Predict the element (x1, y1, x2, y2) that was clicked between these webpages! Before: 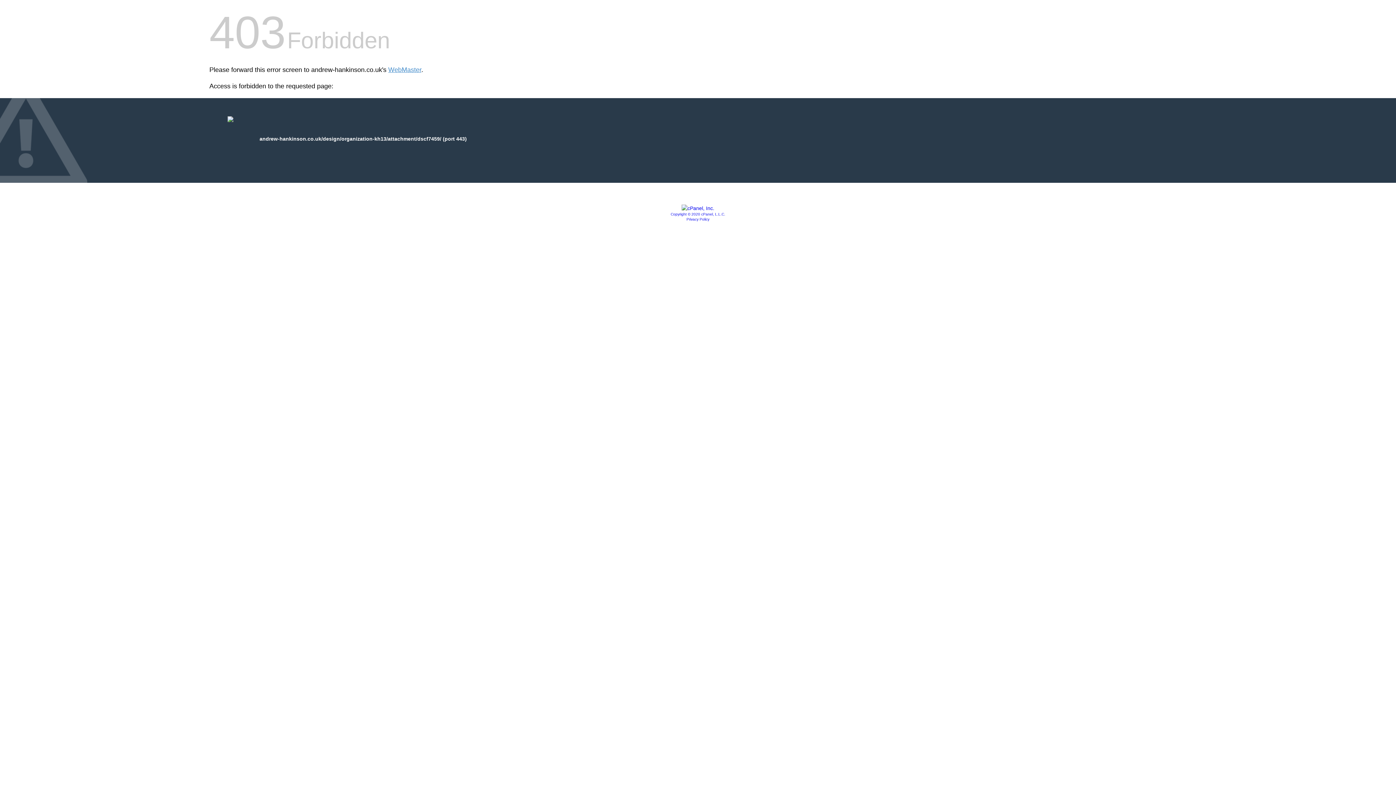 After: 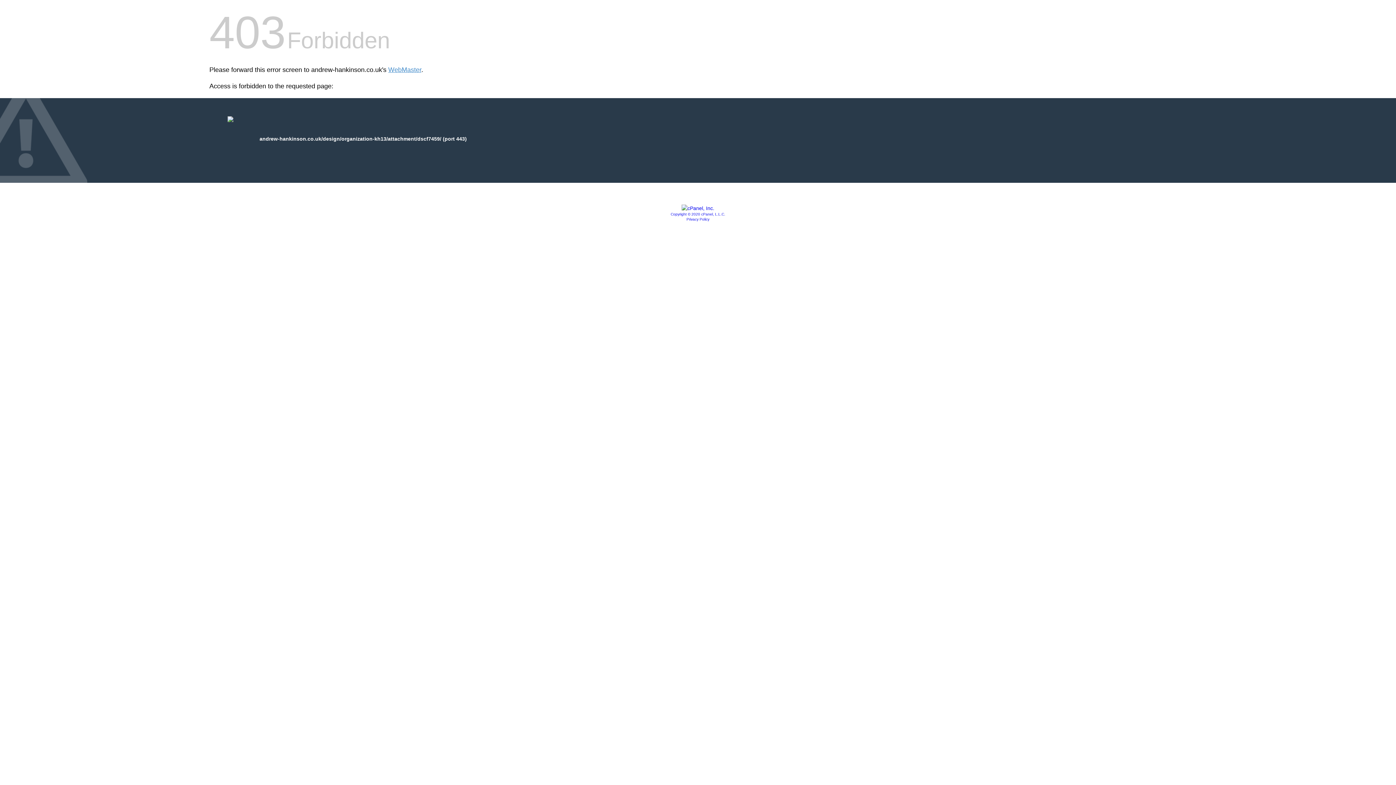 Action: label: Copyright © 2020 cPanel, L.L.C. bbox: (670, 212, 725, 216)